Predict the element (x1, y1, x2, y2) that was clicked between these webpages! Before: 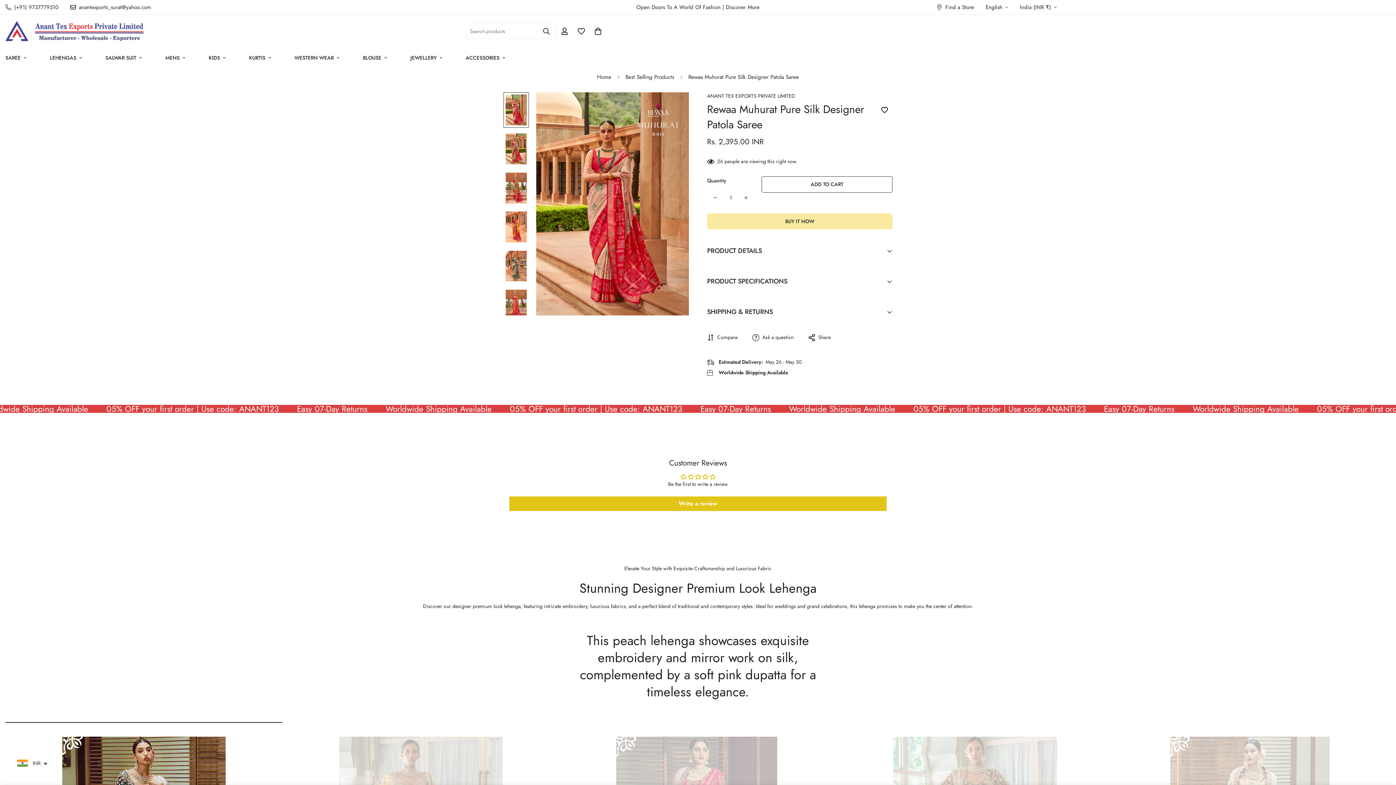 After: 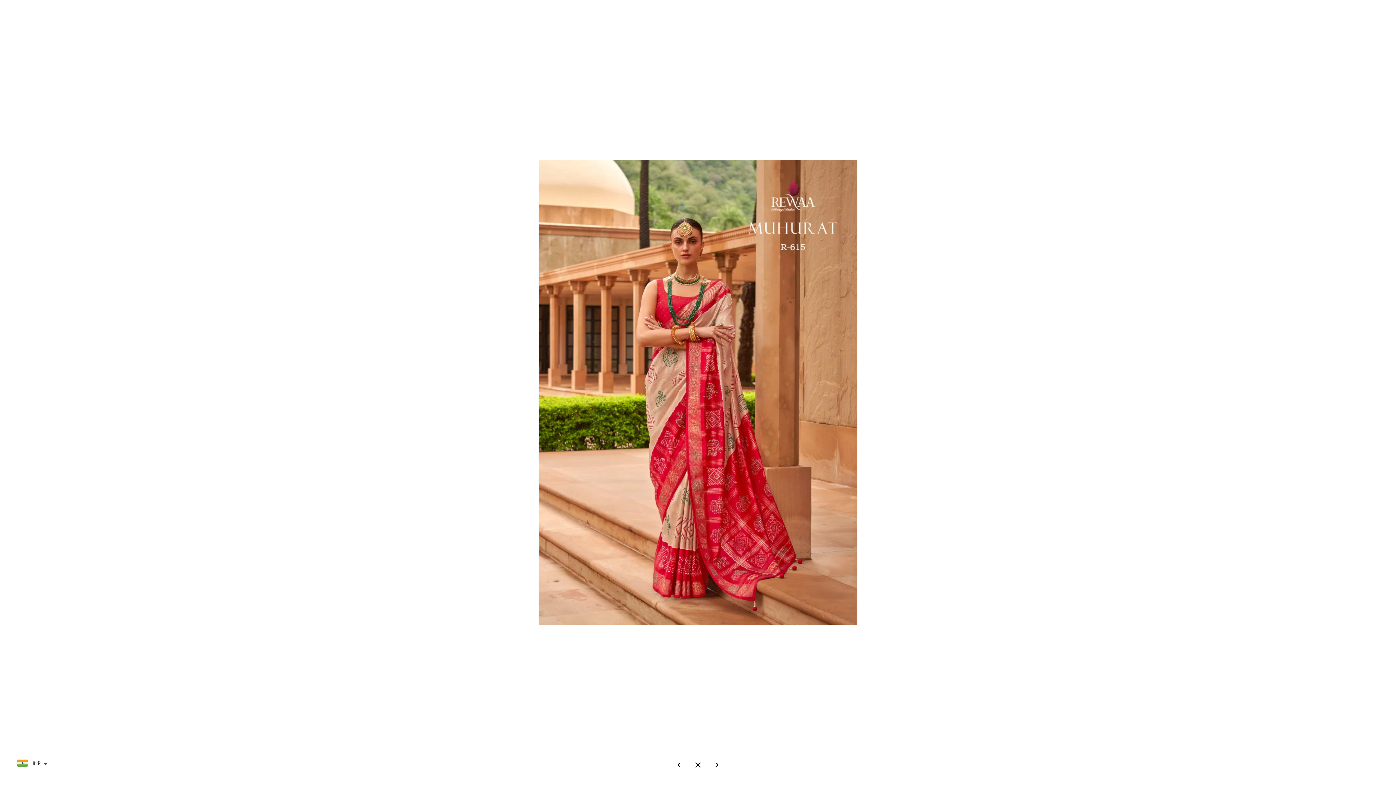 Action: label: Zoom in bbox: (665, 99, 681, 116)